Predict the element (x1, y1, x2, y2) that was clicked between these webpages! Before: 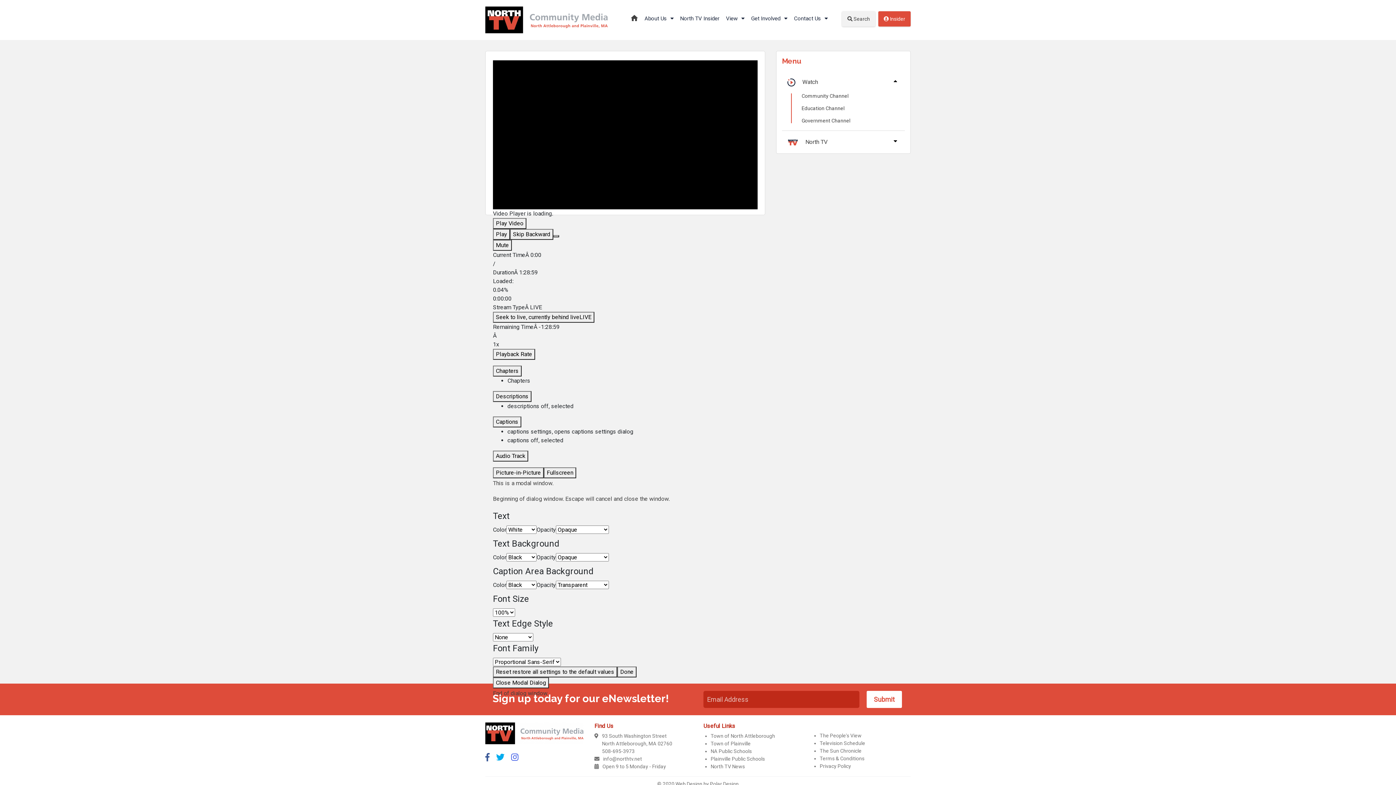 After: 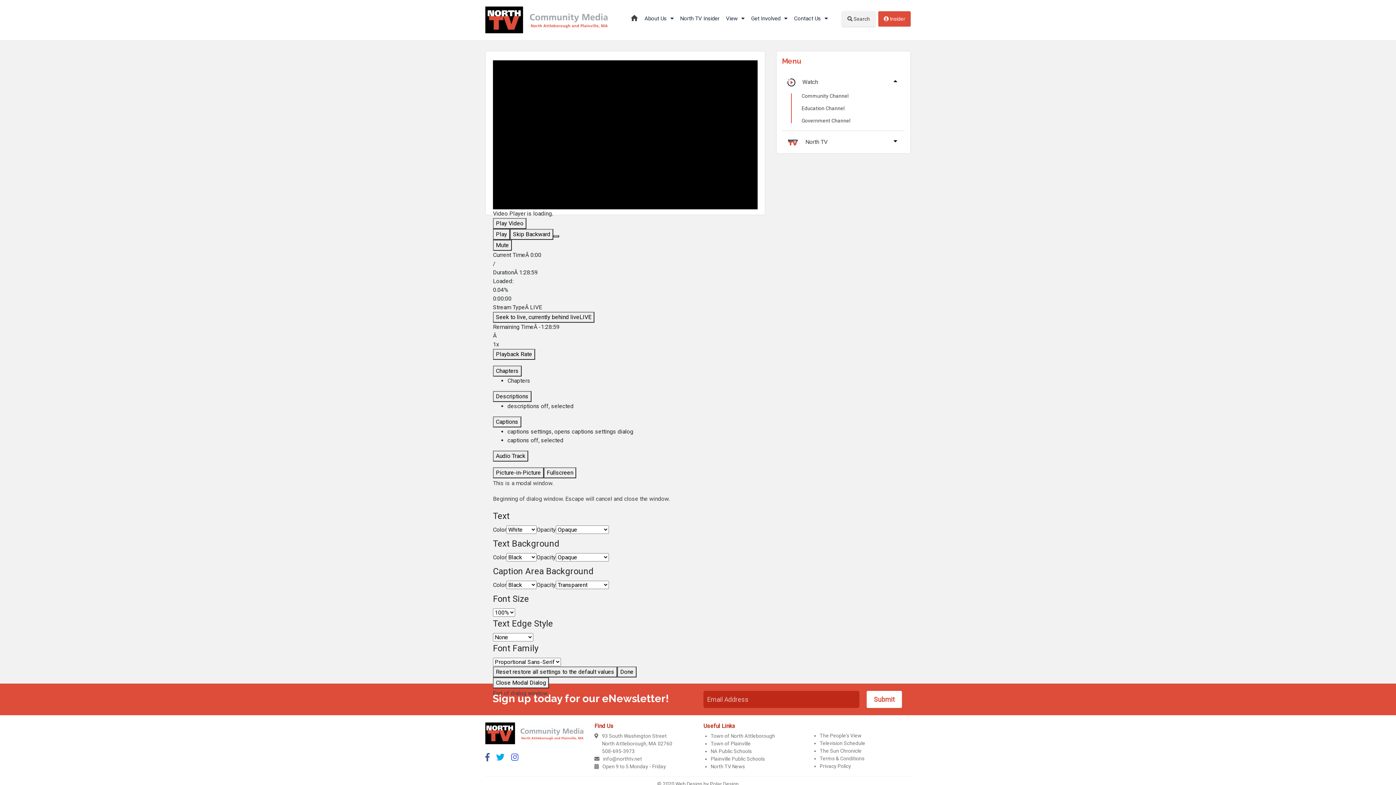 Action: label: Plainville Public Schools bbox: (710, 756, 765, 762)